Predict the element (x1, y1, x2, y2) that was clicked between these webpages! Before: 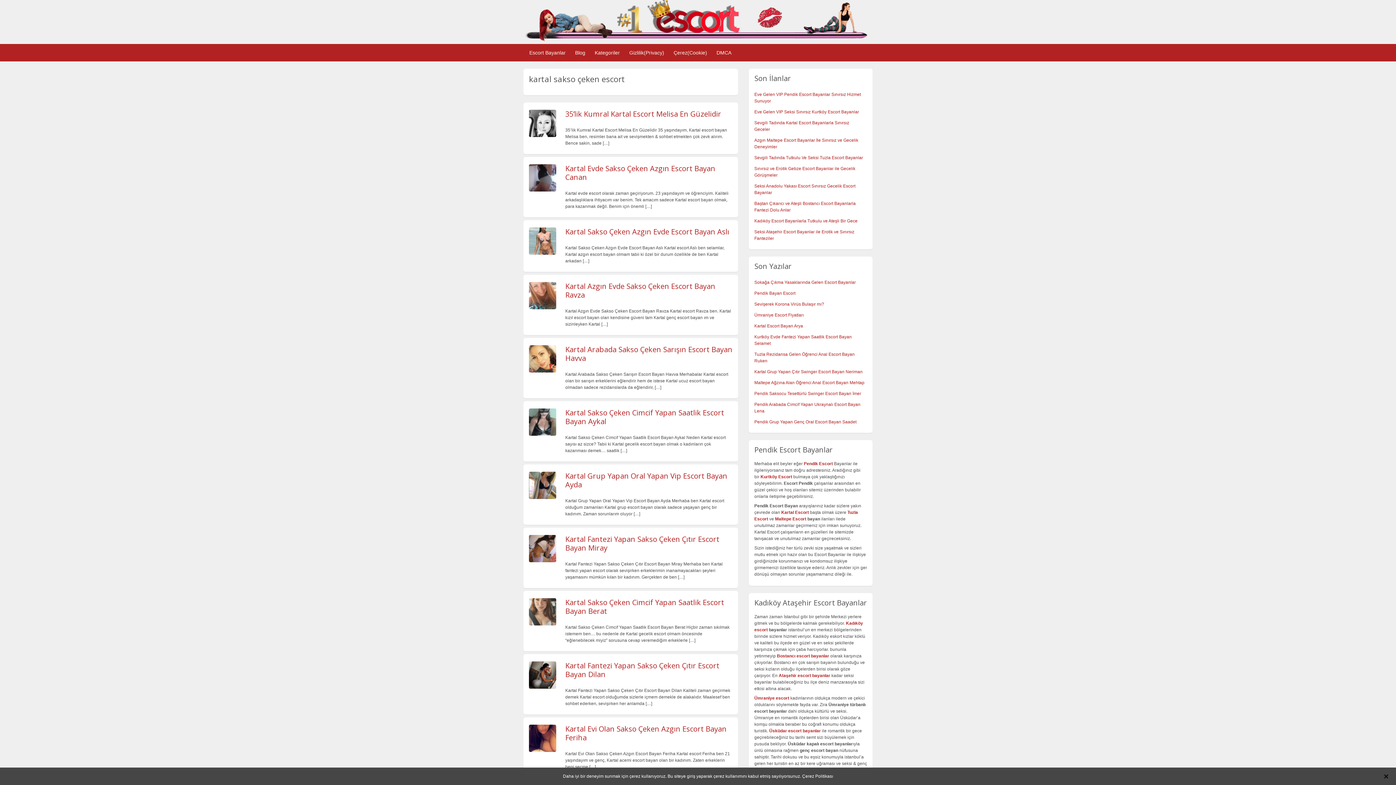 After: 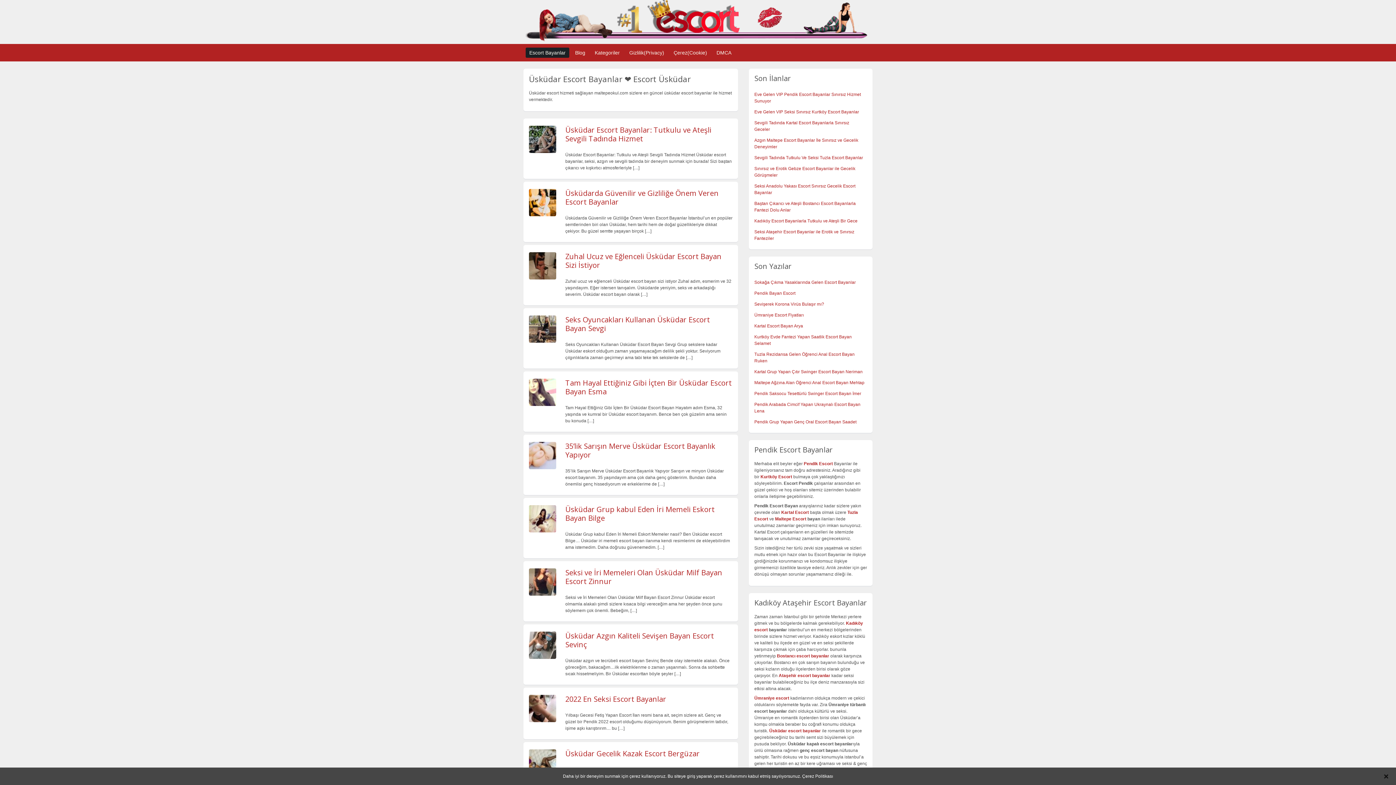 Action: bbox: (769, 728, 821, 733) label: Üsküdar escort bayanlar